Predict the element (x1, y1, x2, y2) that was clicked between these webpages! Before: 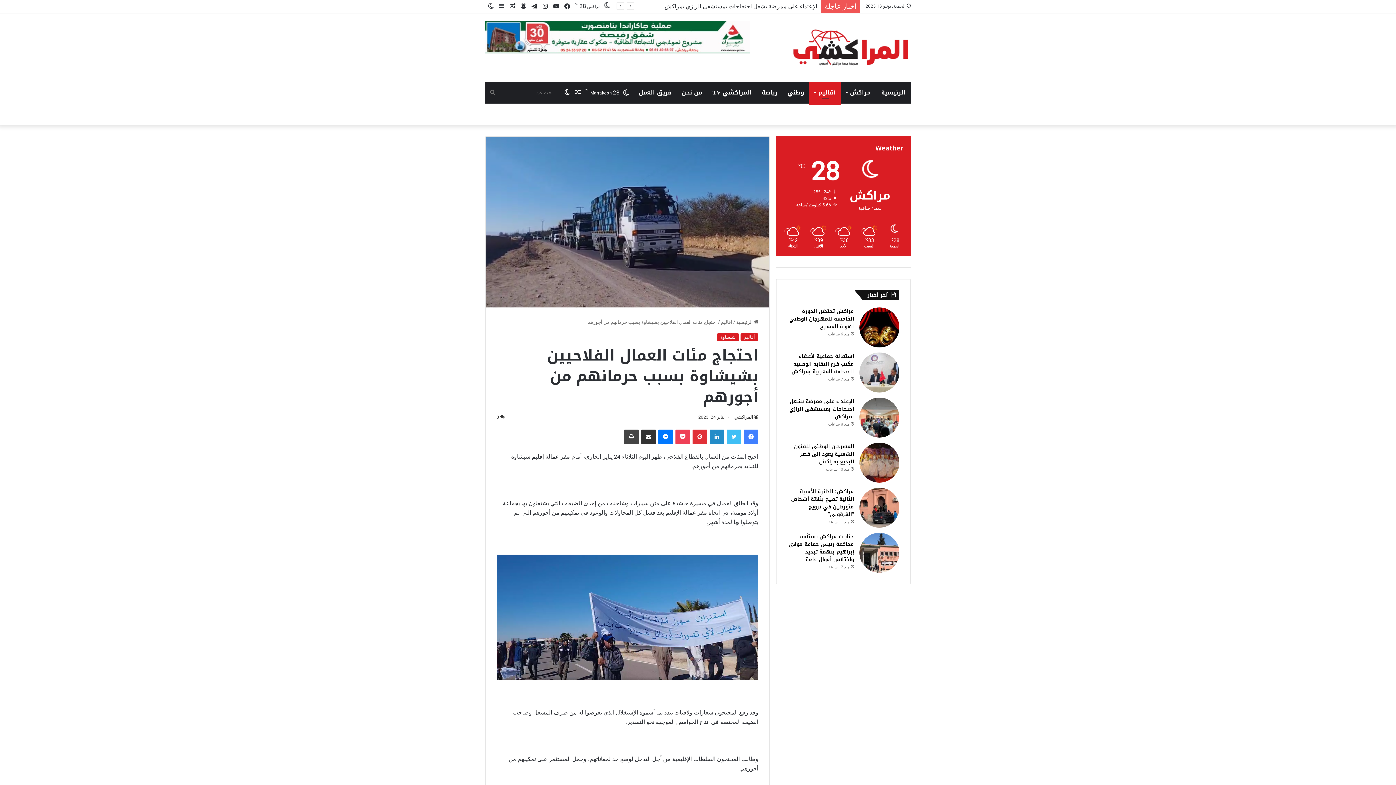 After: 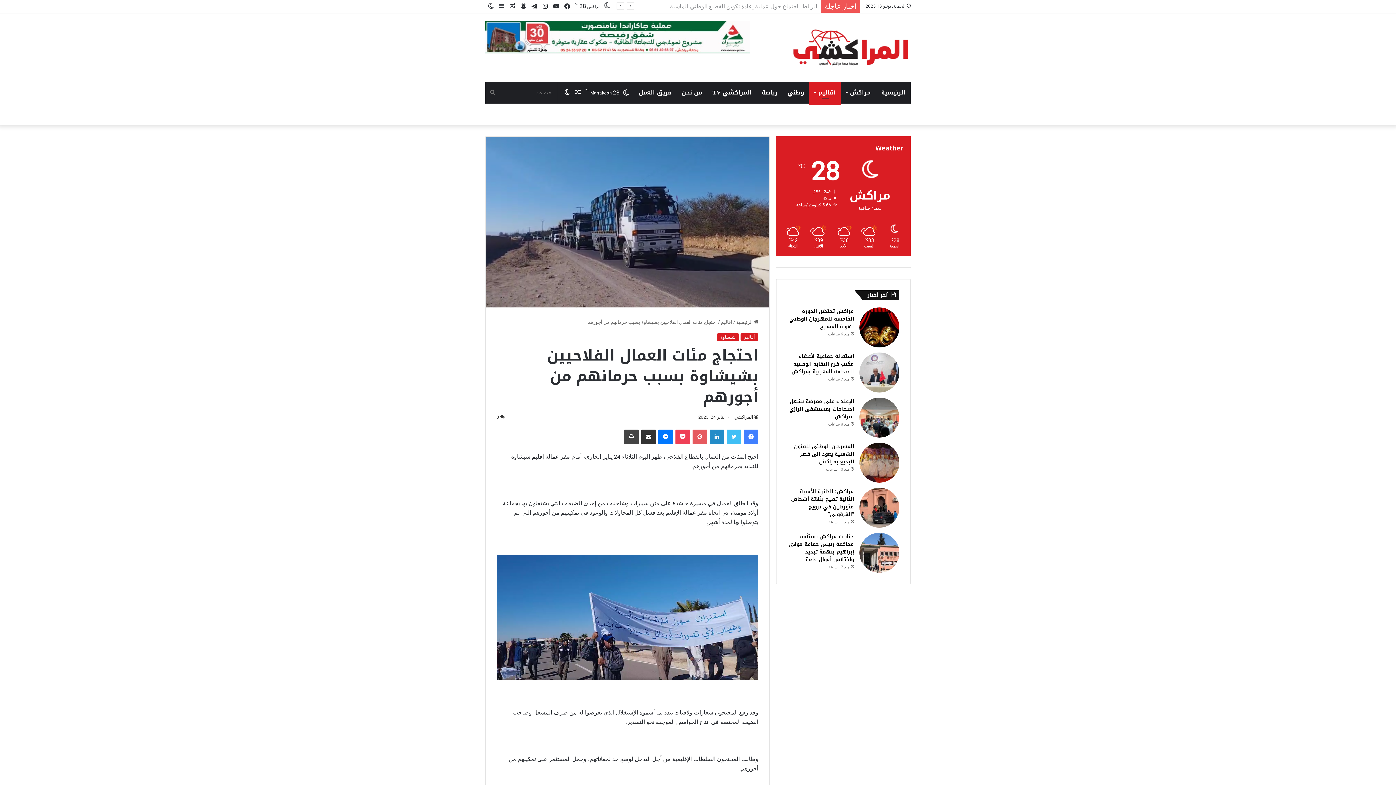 Action: label: بينتيريست bbox: (692, 429, 707, 444)